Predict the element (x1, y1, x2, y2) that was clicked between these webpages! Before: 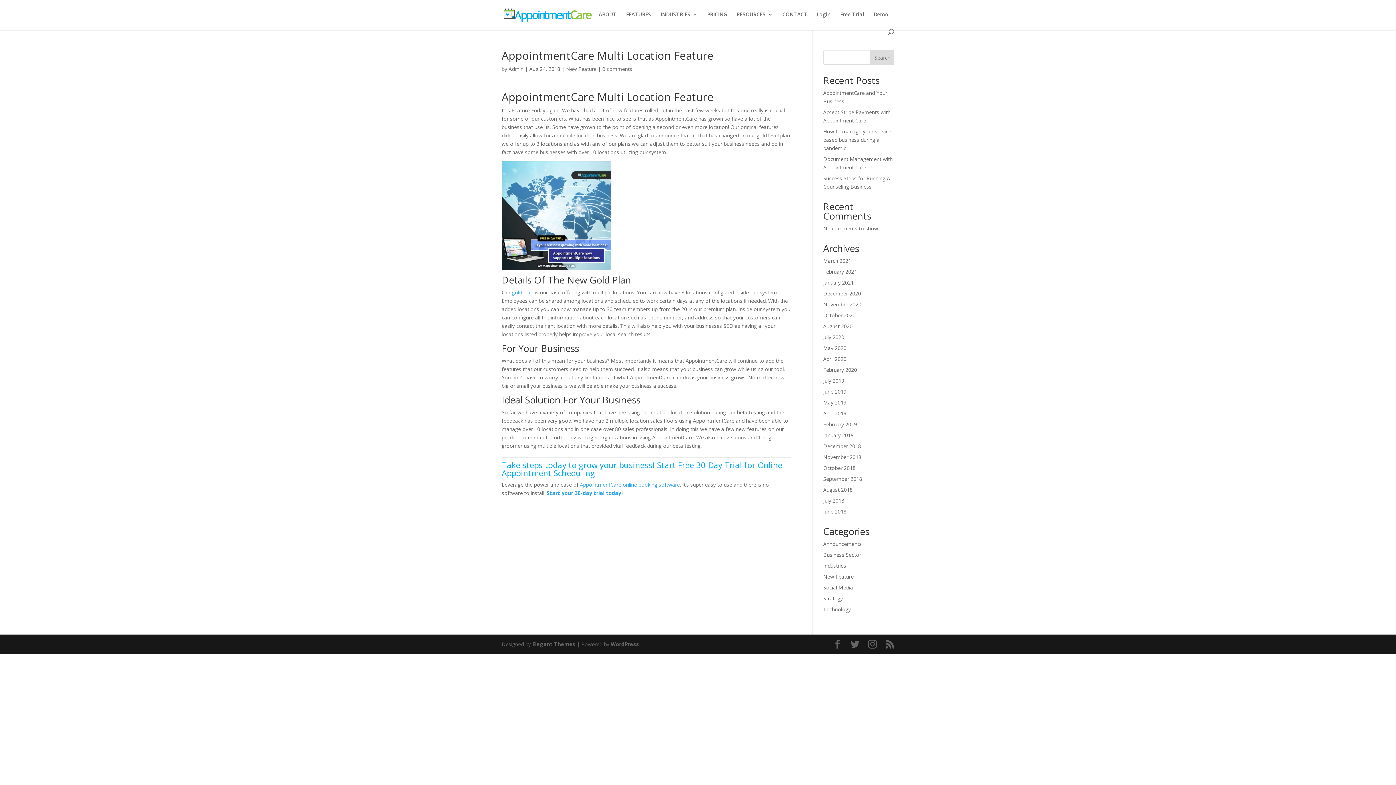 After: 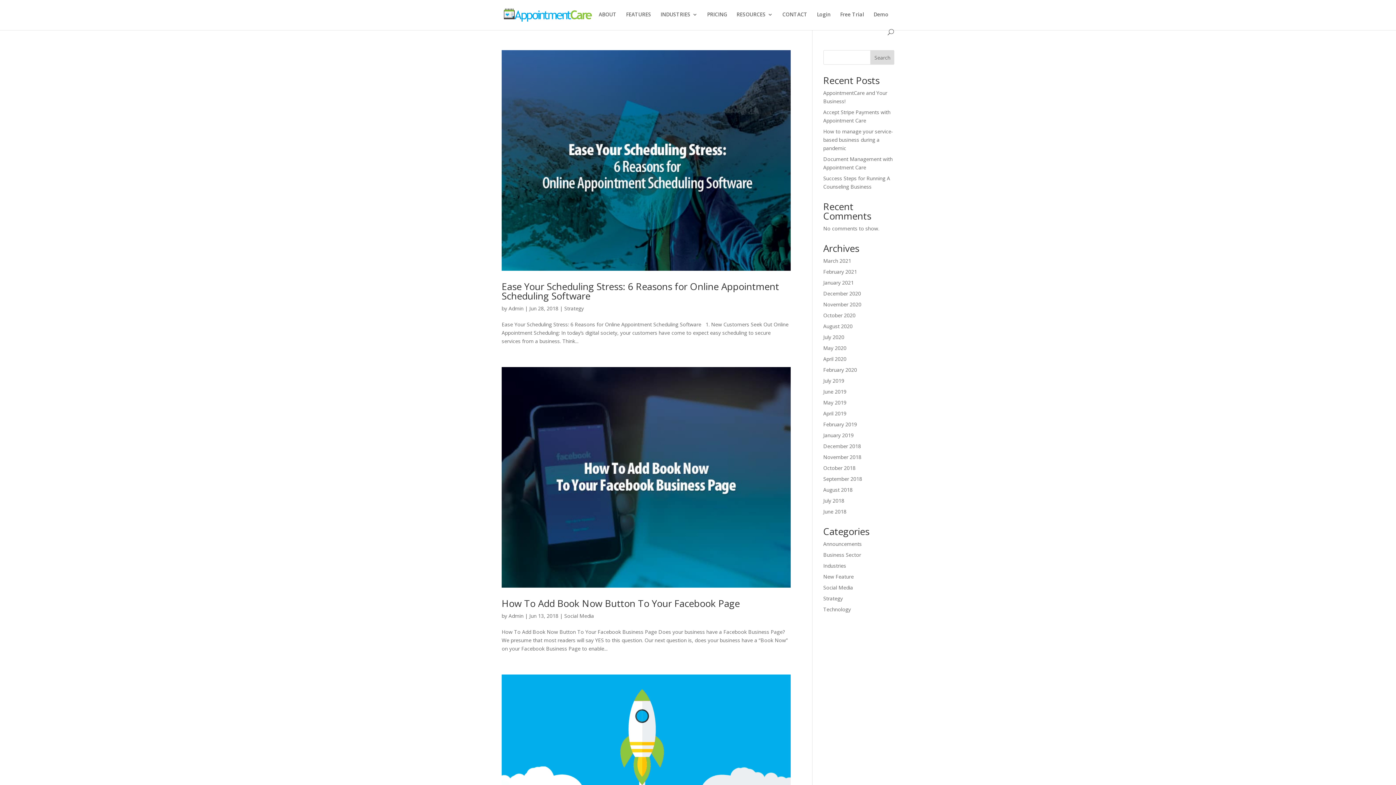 Action: bbox: (823, 508, 846, 515) label: June 2018